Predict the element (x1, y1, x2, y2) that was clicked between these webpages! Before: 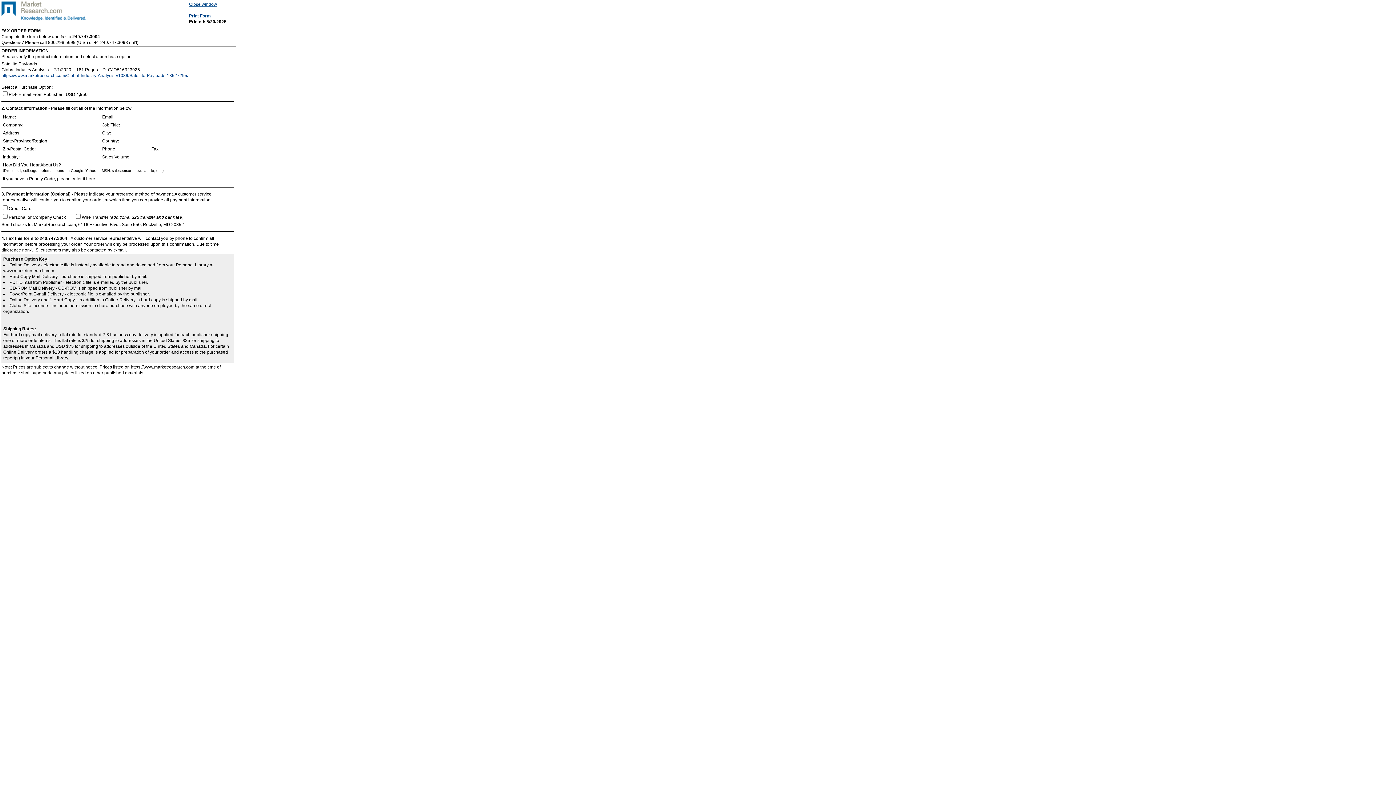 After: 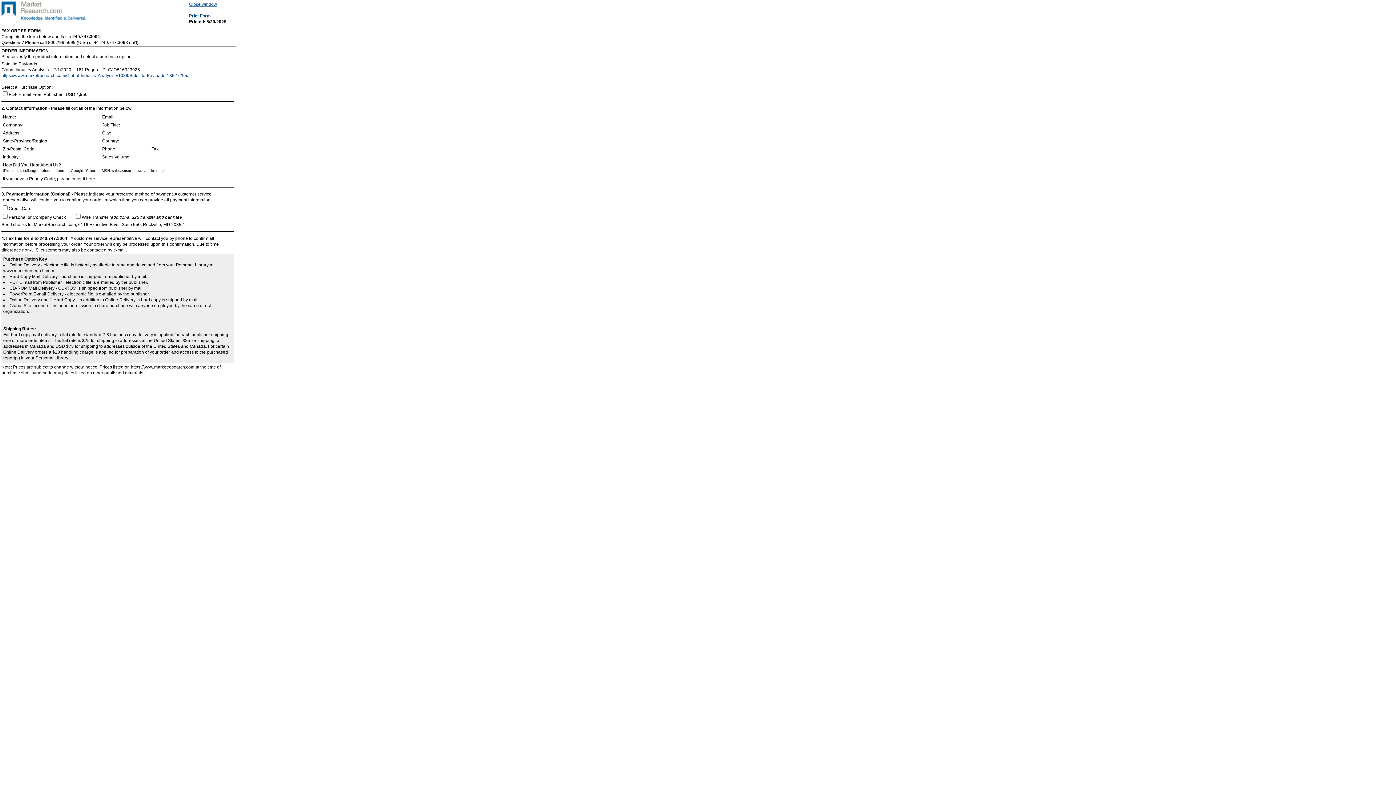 Action: bbox: (189, 1, 217, 6) label: Close window